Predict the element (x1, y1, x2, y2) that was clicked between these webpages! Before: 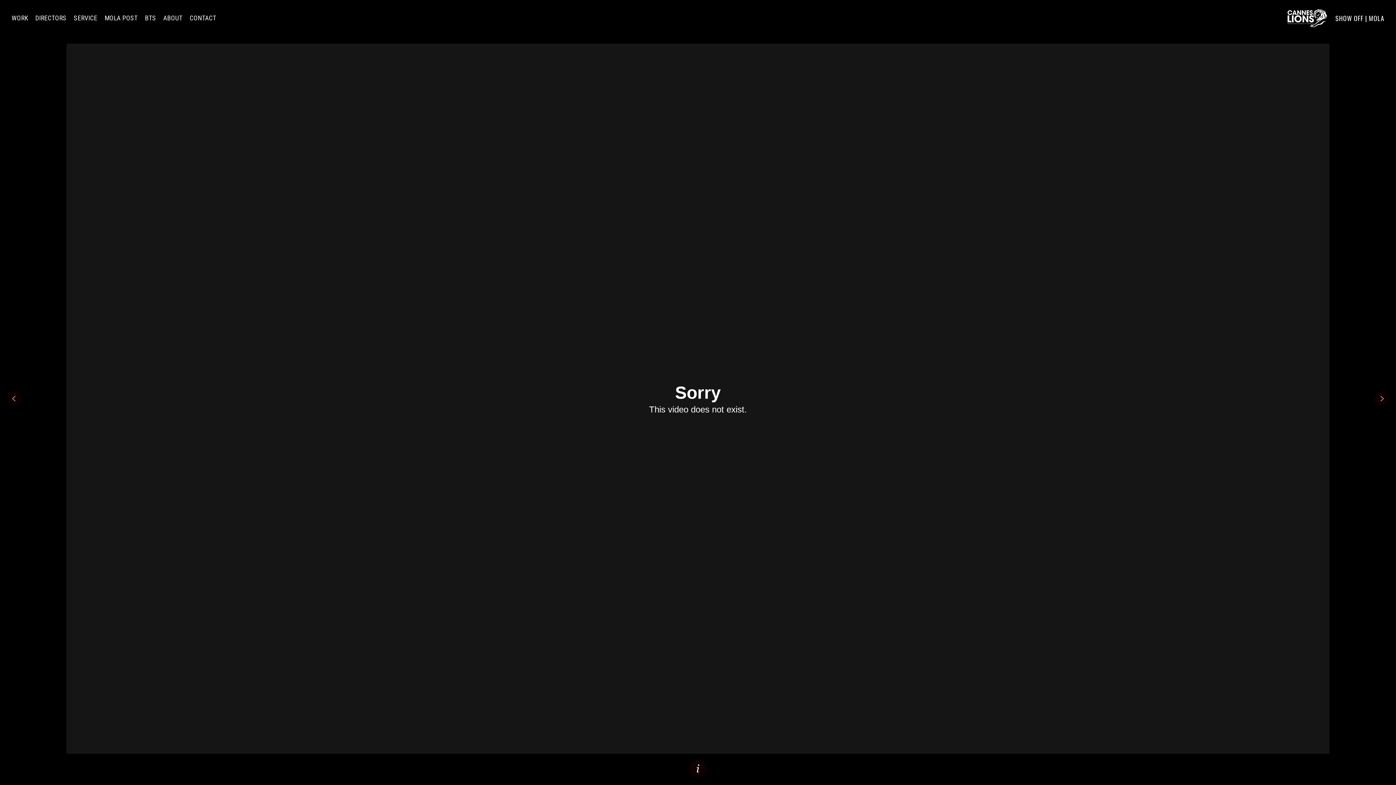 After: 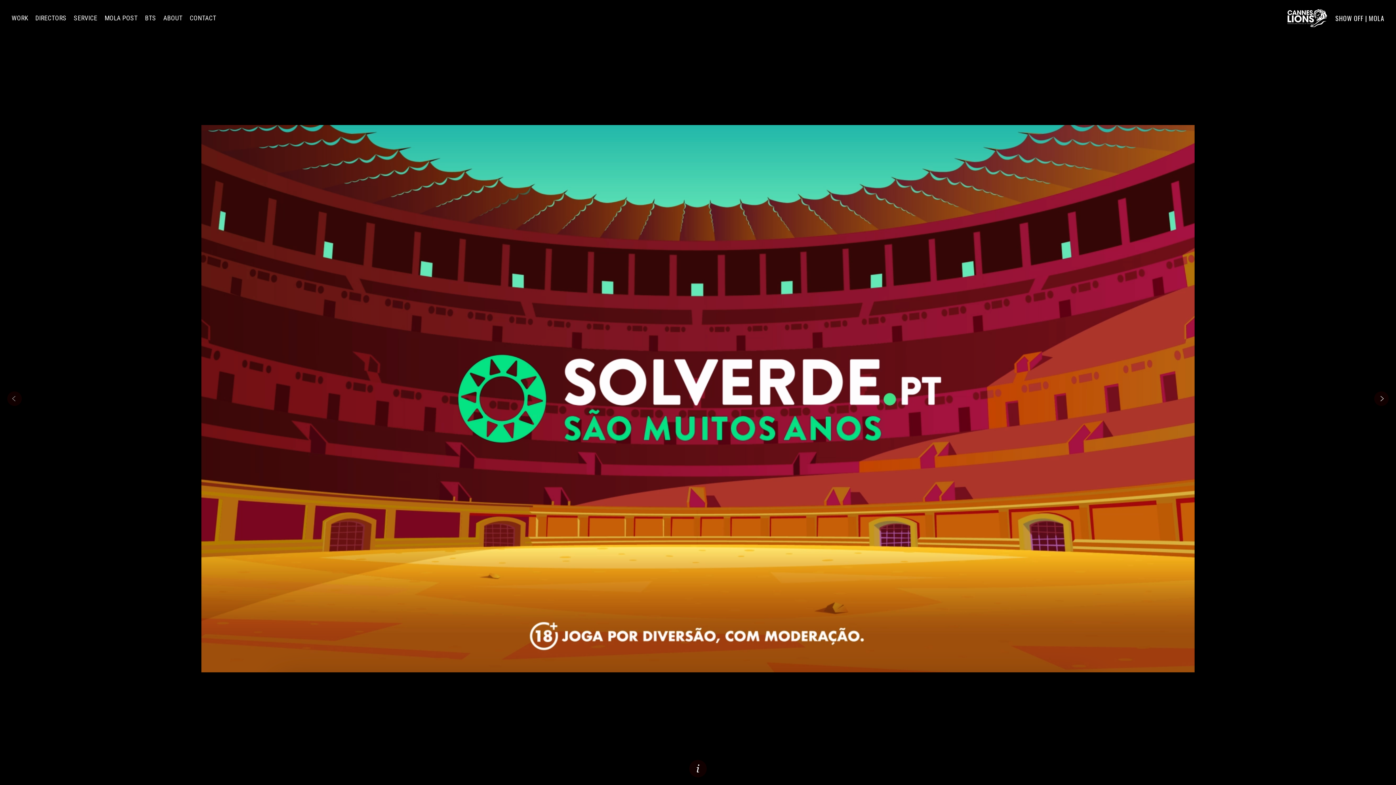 Action: bbox: (7, 391, 21, 406)